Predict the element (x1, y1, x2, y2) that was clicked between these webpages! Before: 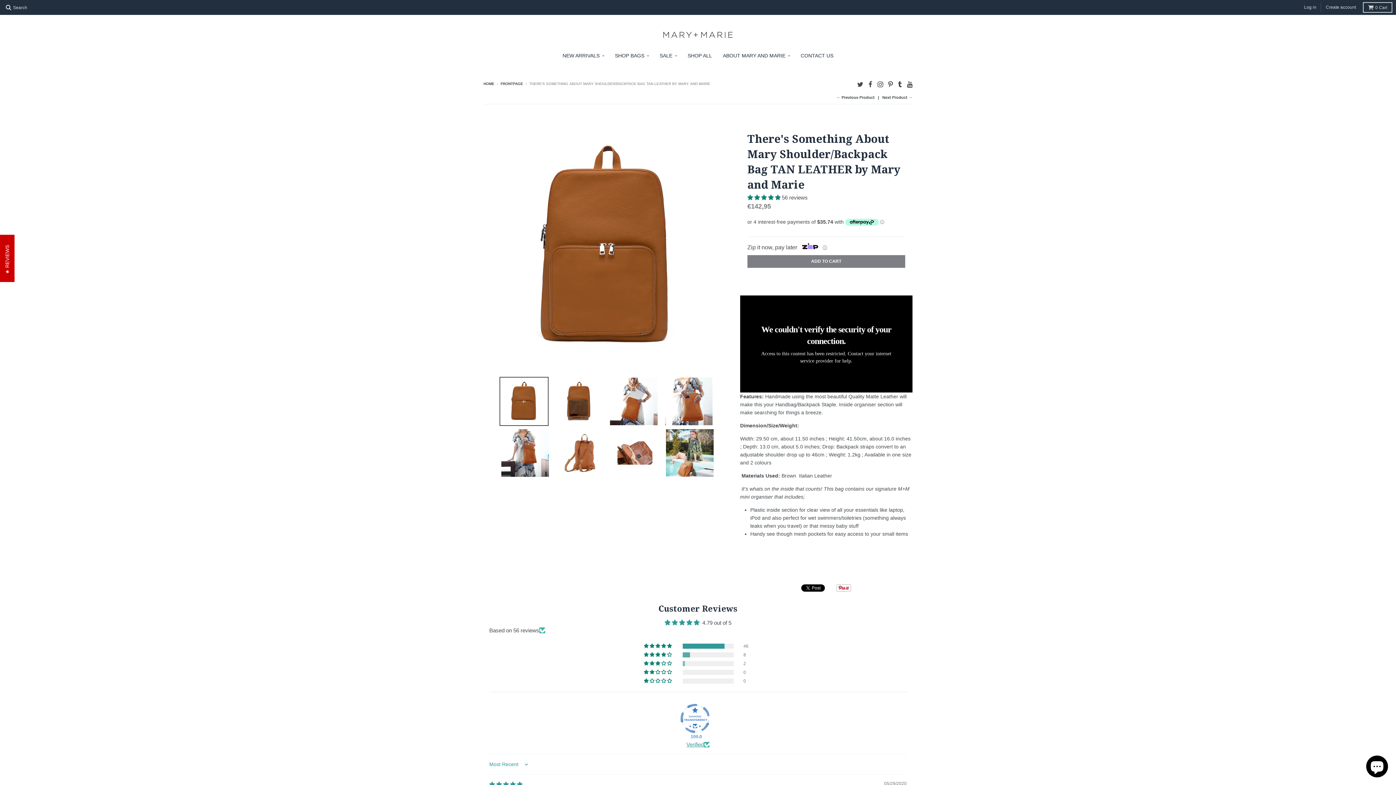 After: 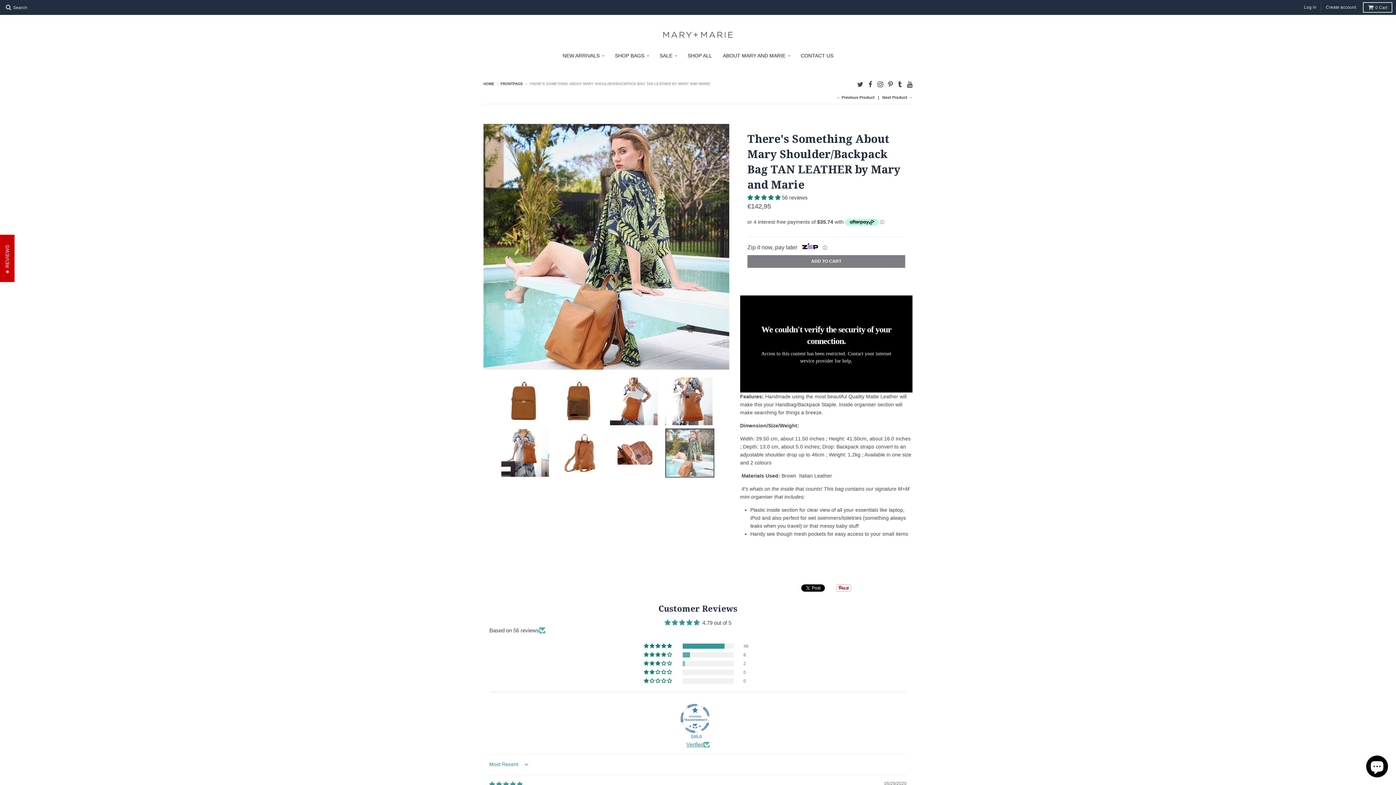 Action: bbox: (665, 435, 714, 484)